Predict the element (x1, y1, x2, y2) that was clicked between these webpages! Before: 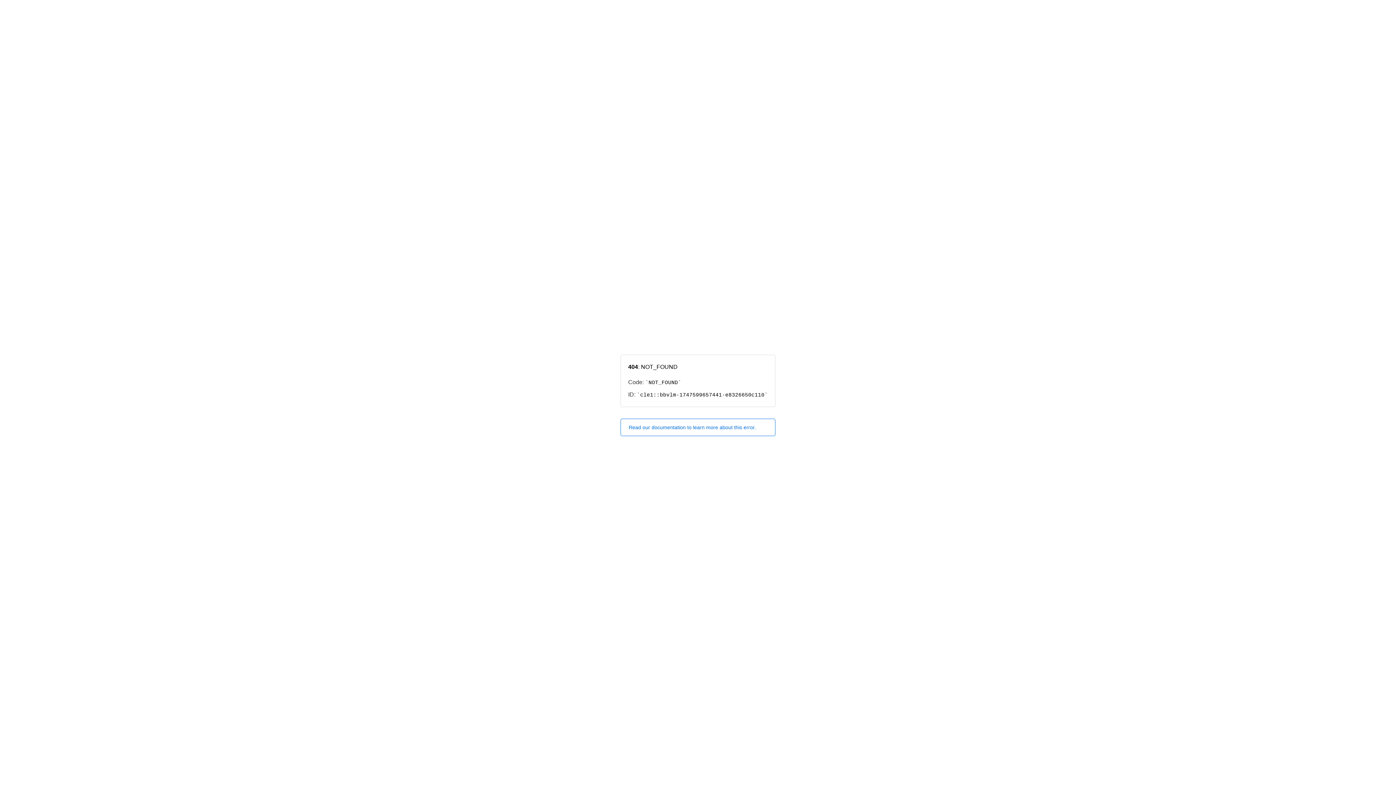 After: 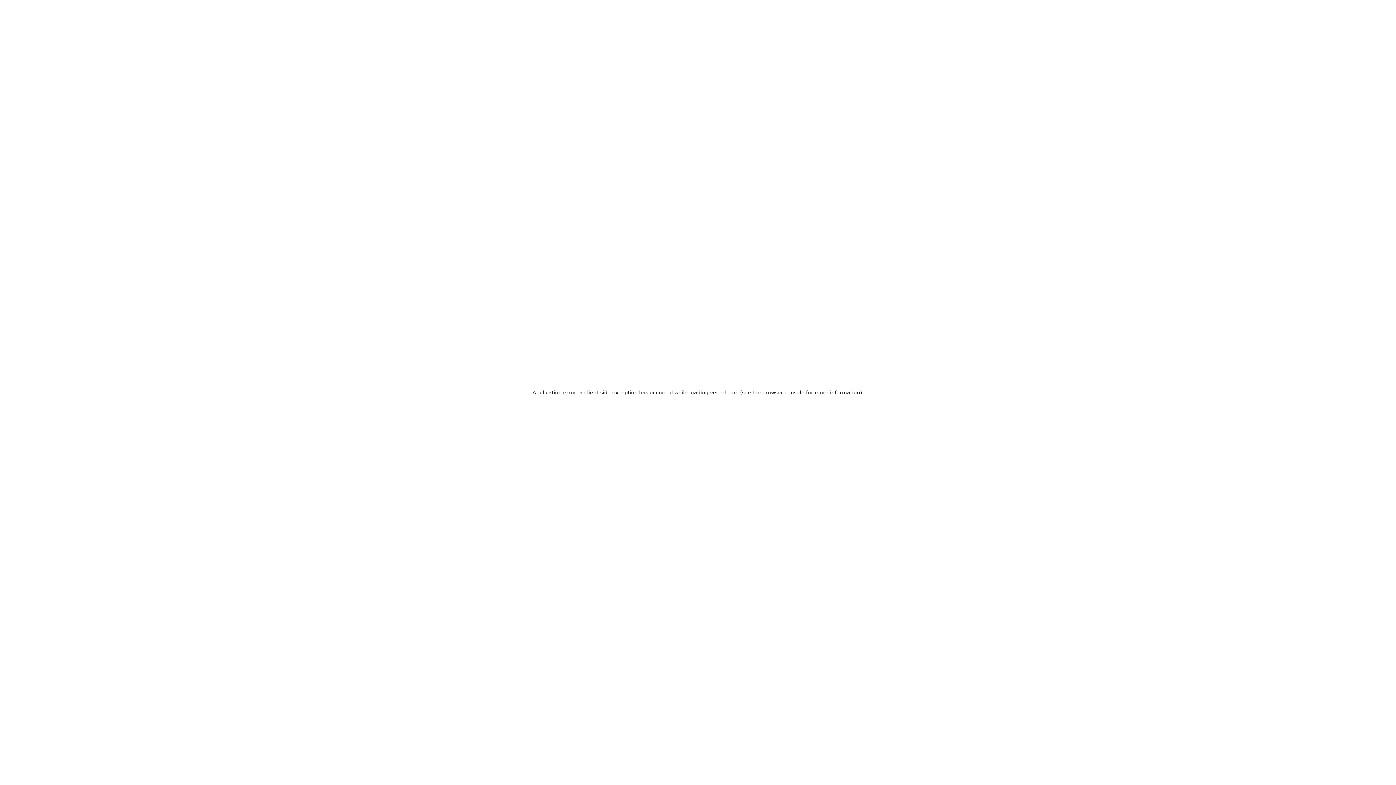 Action: bbox: (620, 418, 775, 436) label: Read our documentation to learn more about this error.